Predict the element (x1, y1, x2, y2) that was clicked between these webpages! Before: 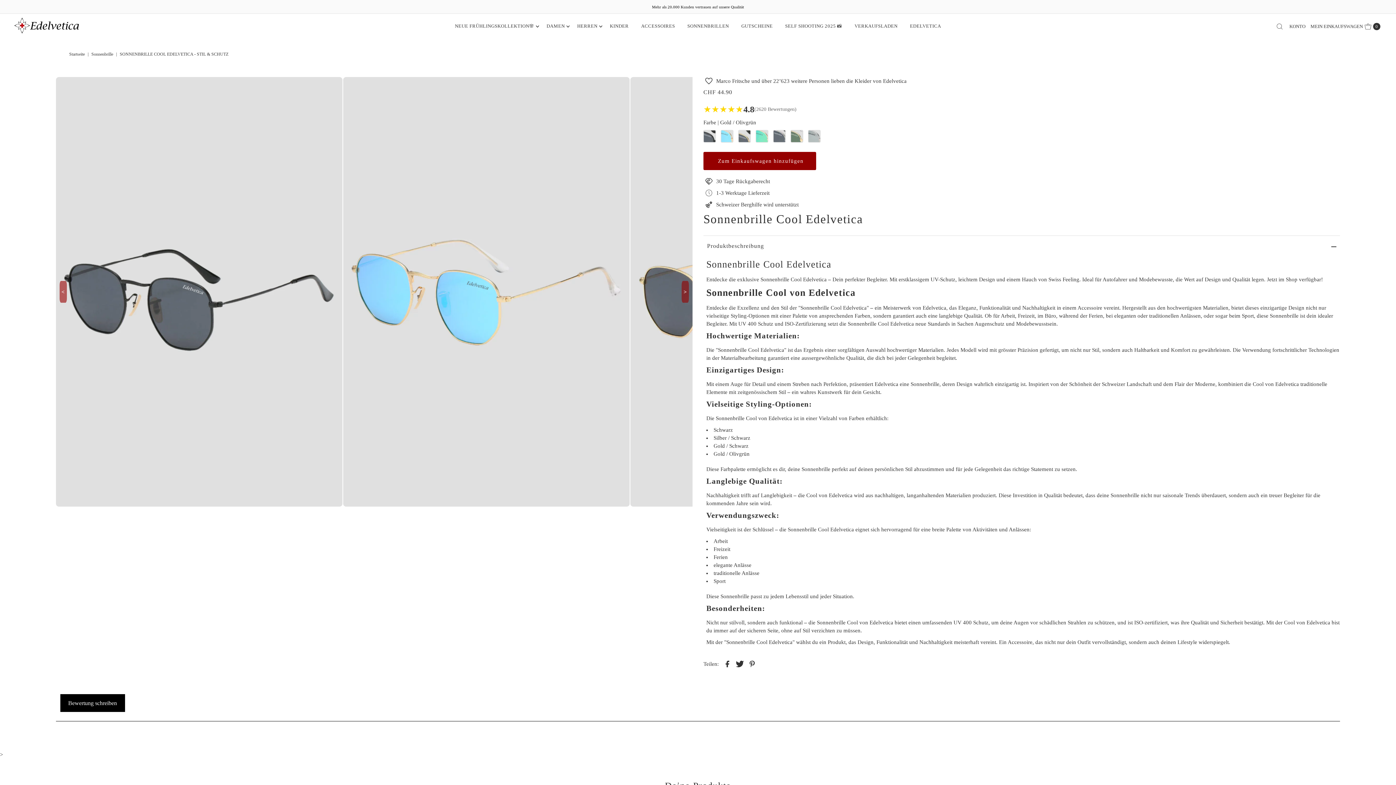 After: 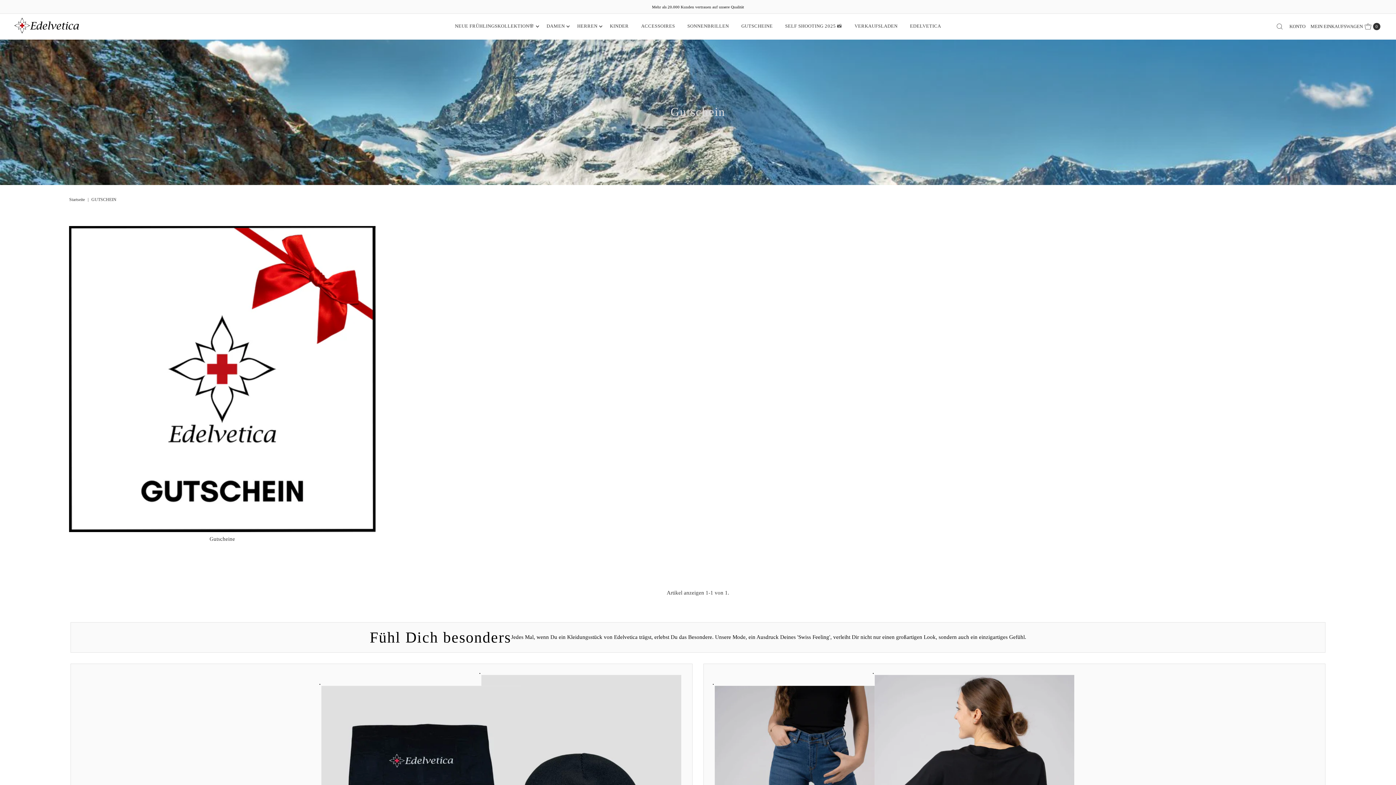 Action: label: GUTSCHEINE bbox: (736, 17, 778, 35)